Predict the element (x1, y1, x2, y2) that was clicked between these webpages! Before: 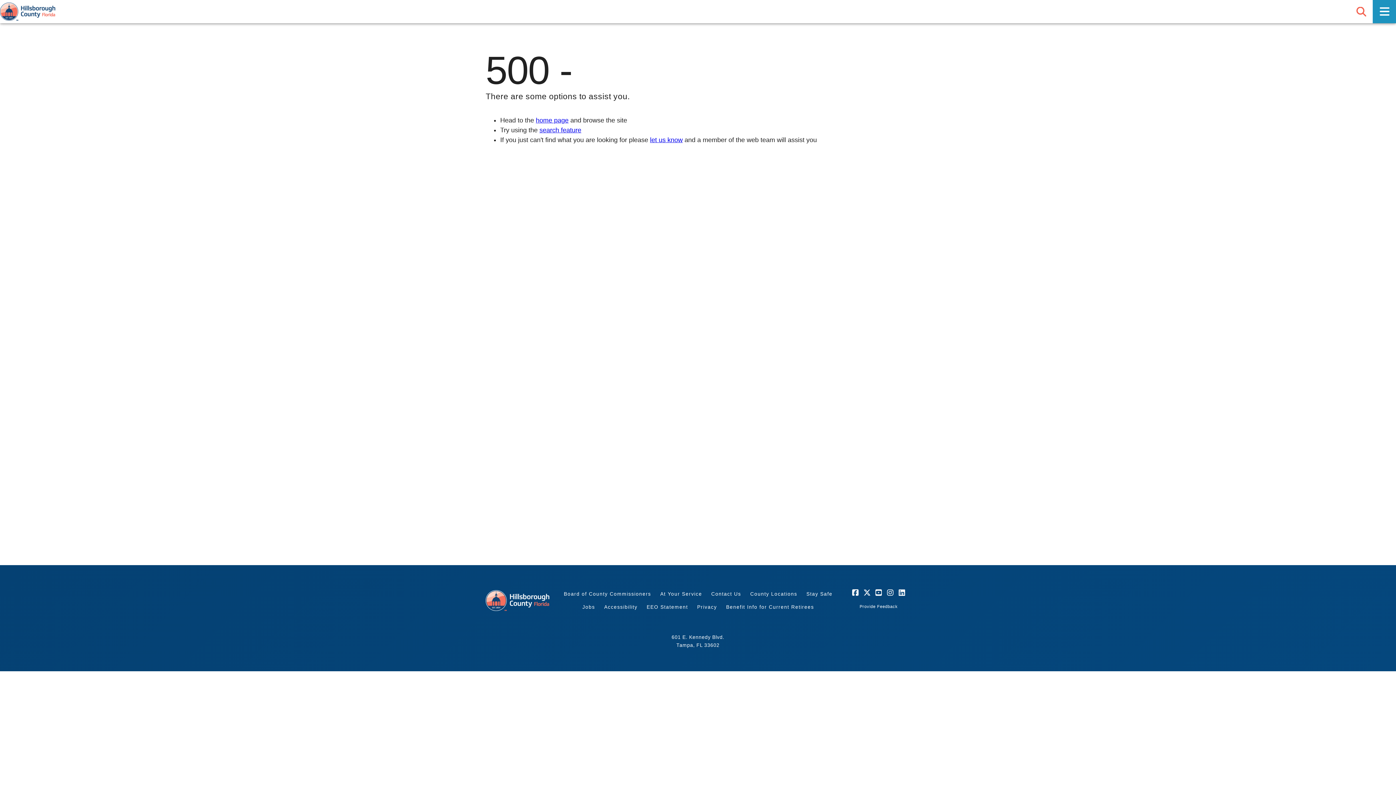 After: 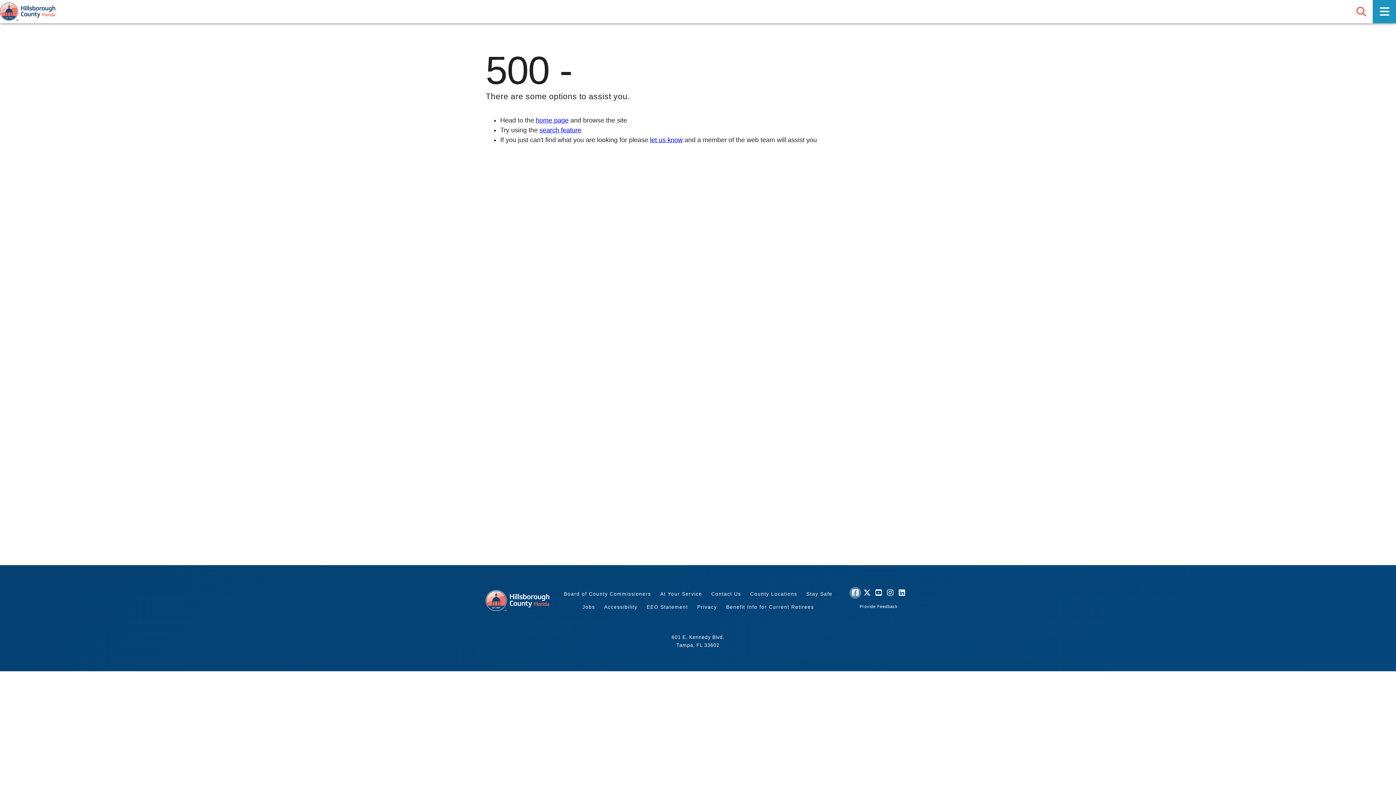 Action: label: Facebook bbox: (849, 587, 861, 598)